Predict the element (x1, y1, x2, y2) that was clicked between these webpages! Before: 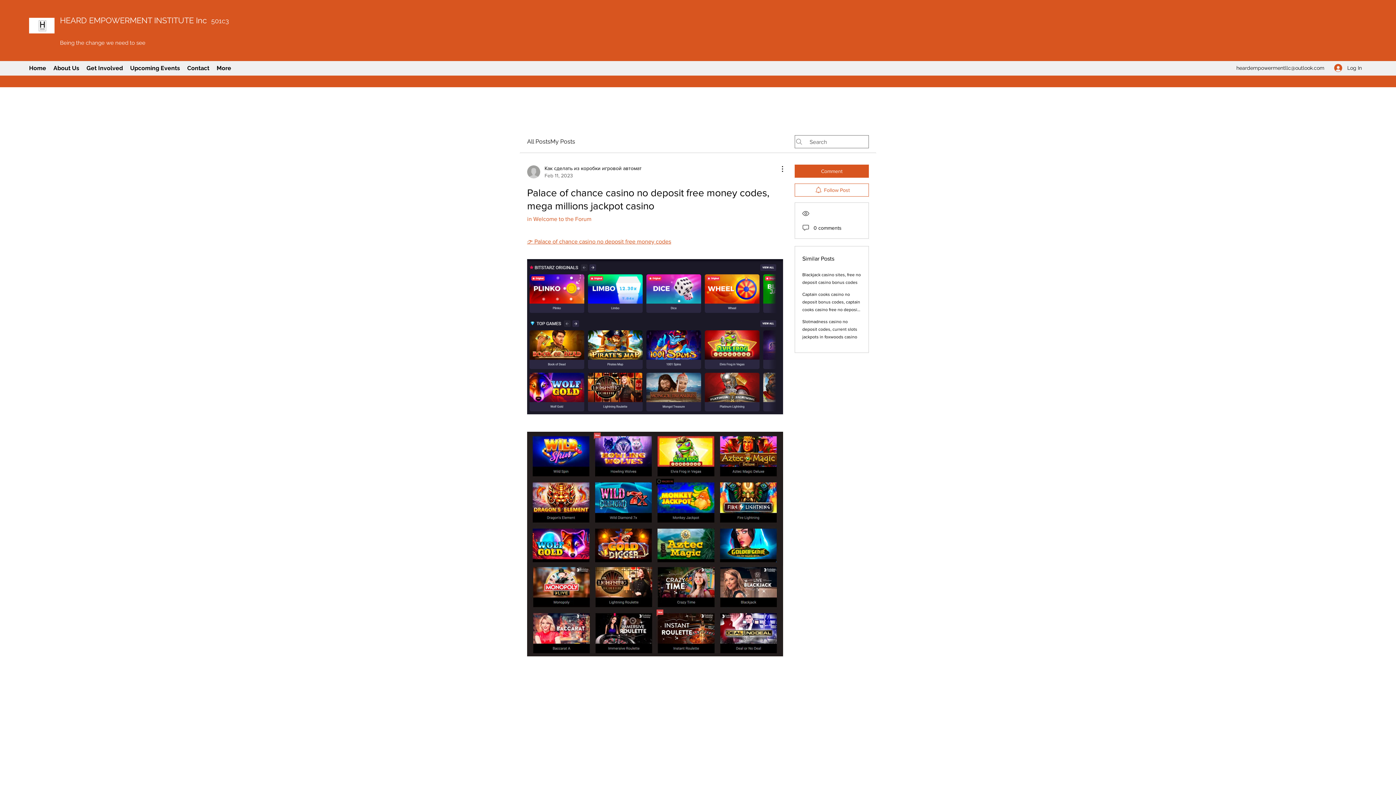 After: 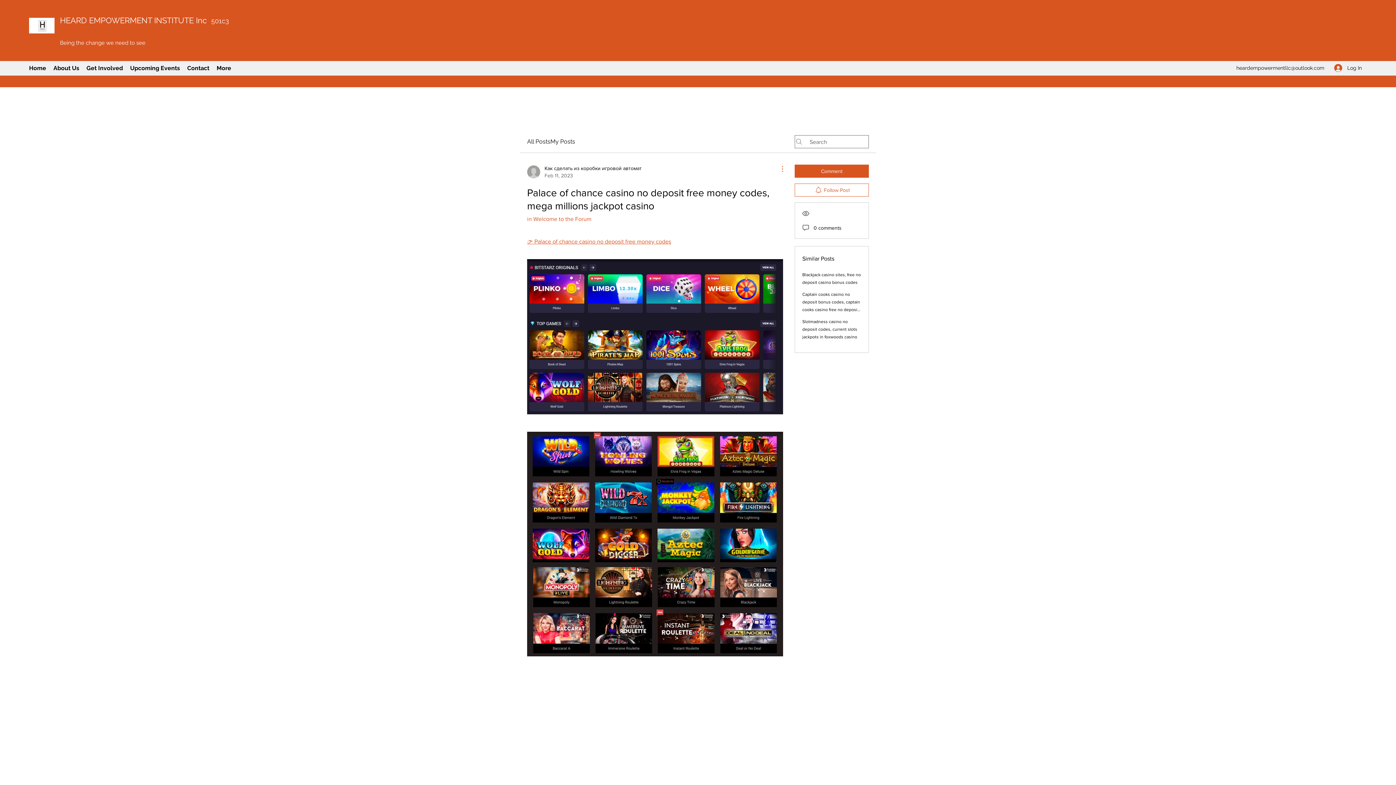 Action: bbox: (774, 164, 783, 173) label: More Actions